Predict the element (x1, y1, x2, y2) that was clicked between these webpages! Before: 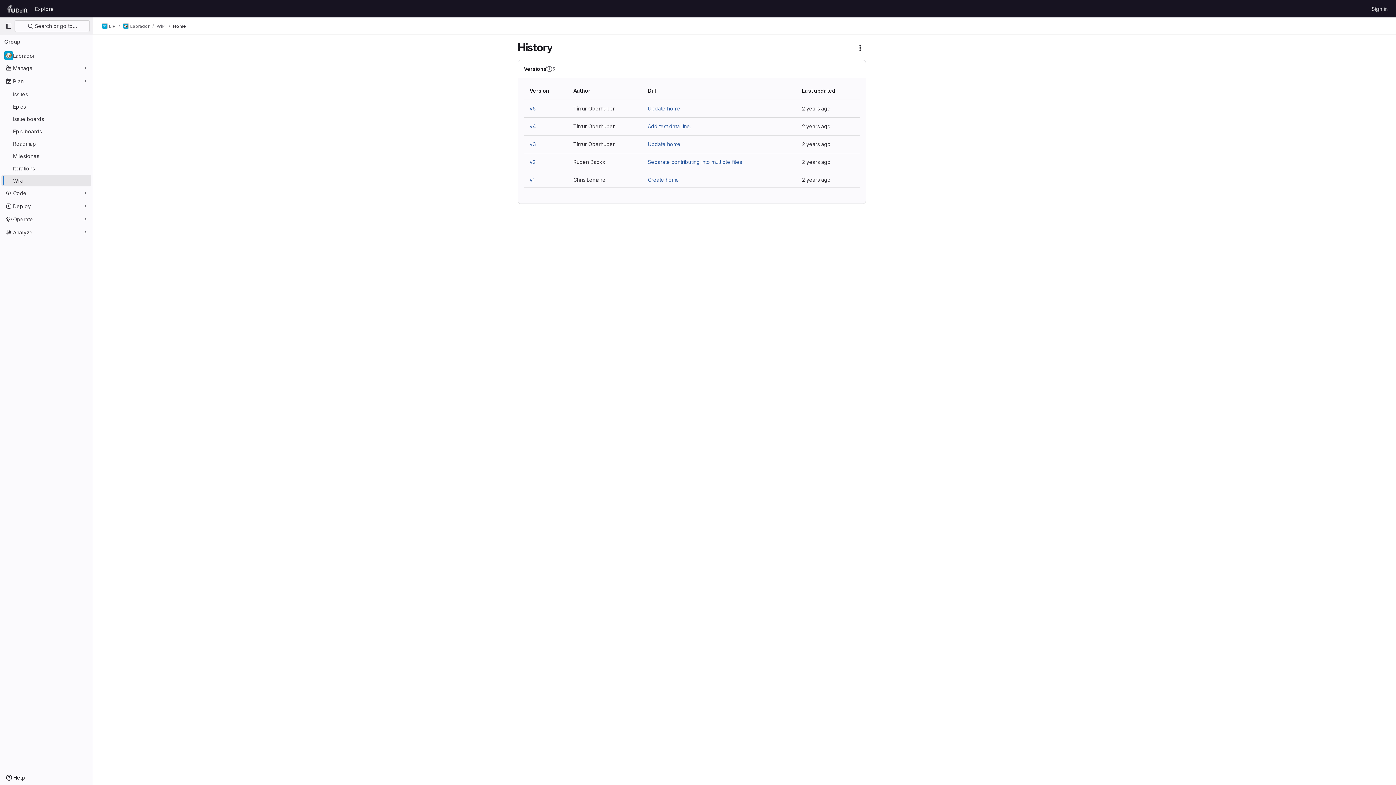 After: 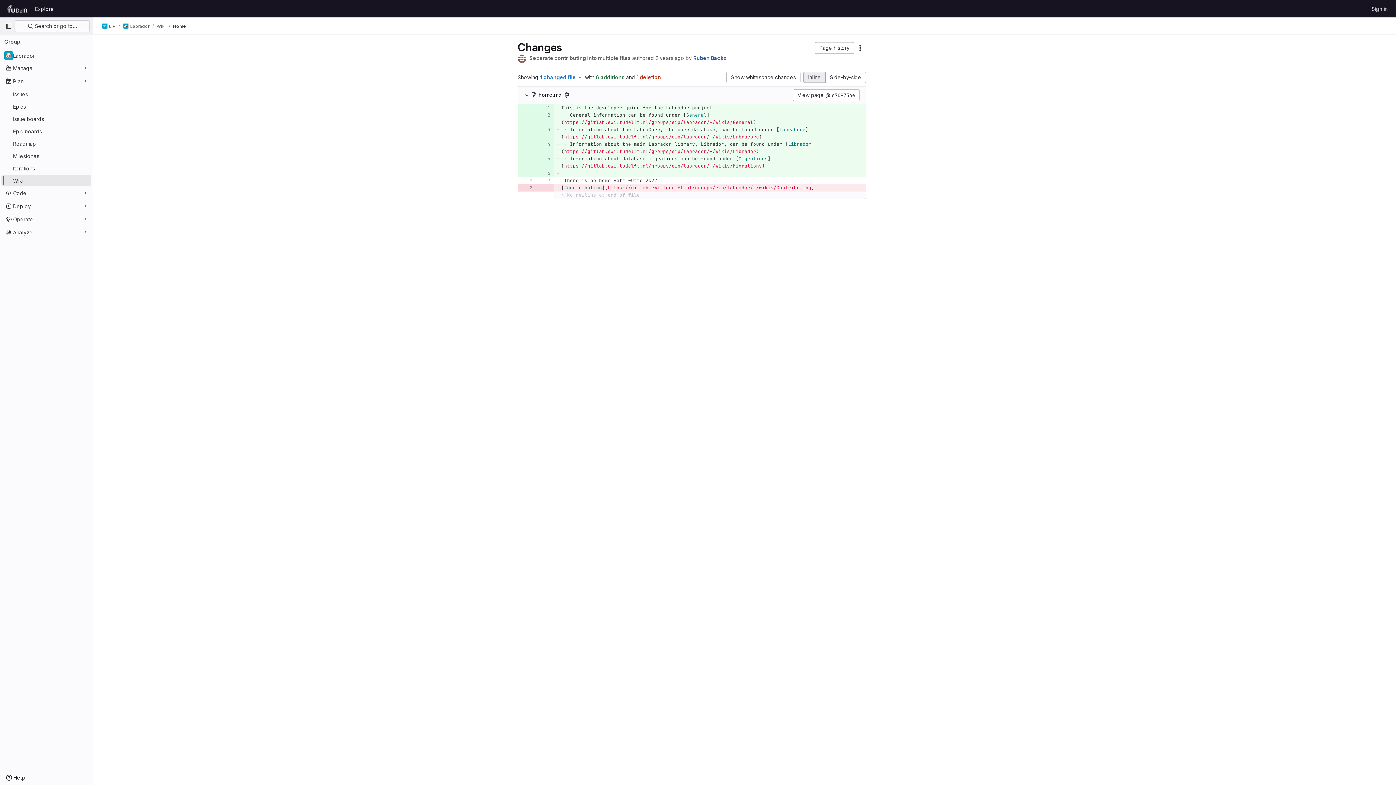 Action: label: Separate contributing into multiple files bbox: (648, 158, 742, 165)